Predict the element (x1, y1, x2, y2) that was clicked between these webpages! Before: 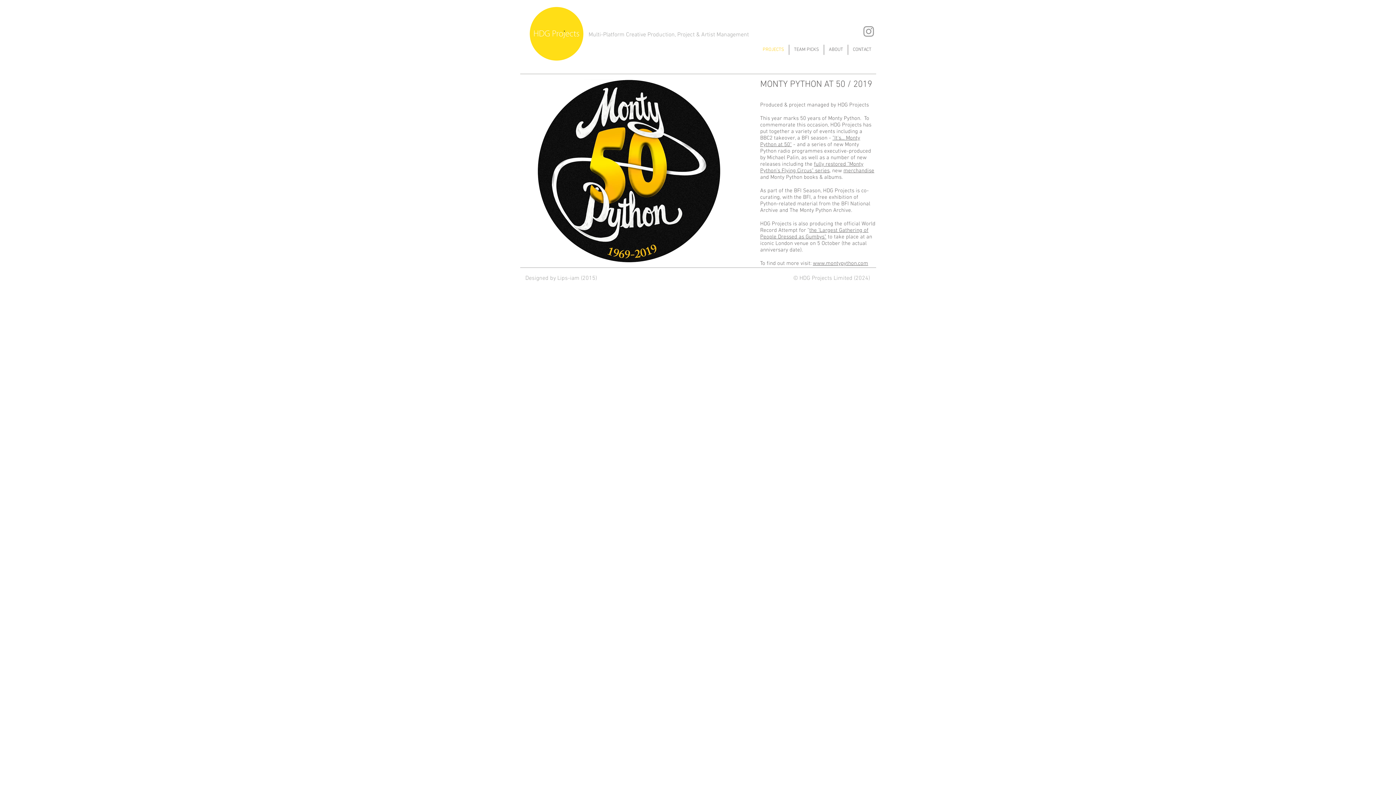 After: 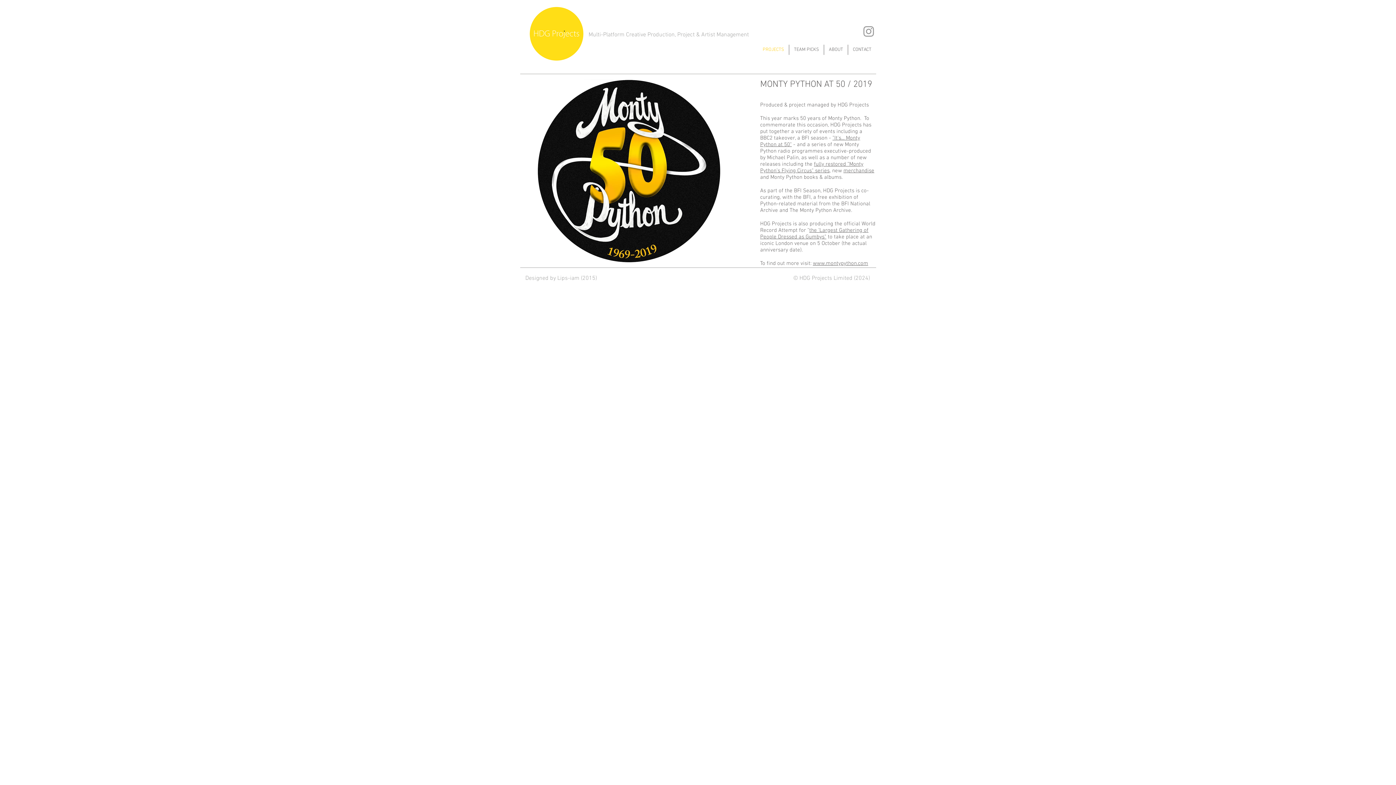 Action: label: Grey Instagram Icon bbox: (861, 24, 876, 38)